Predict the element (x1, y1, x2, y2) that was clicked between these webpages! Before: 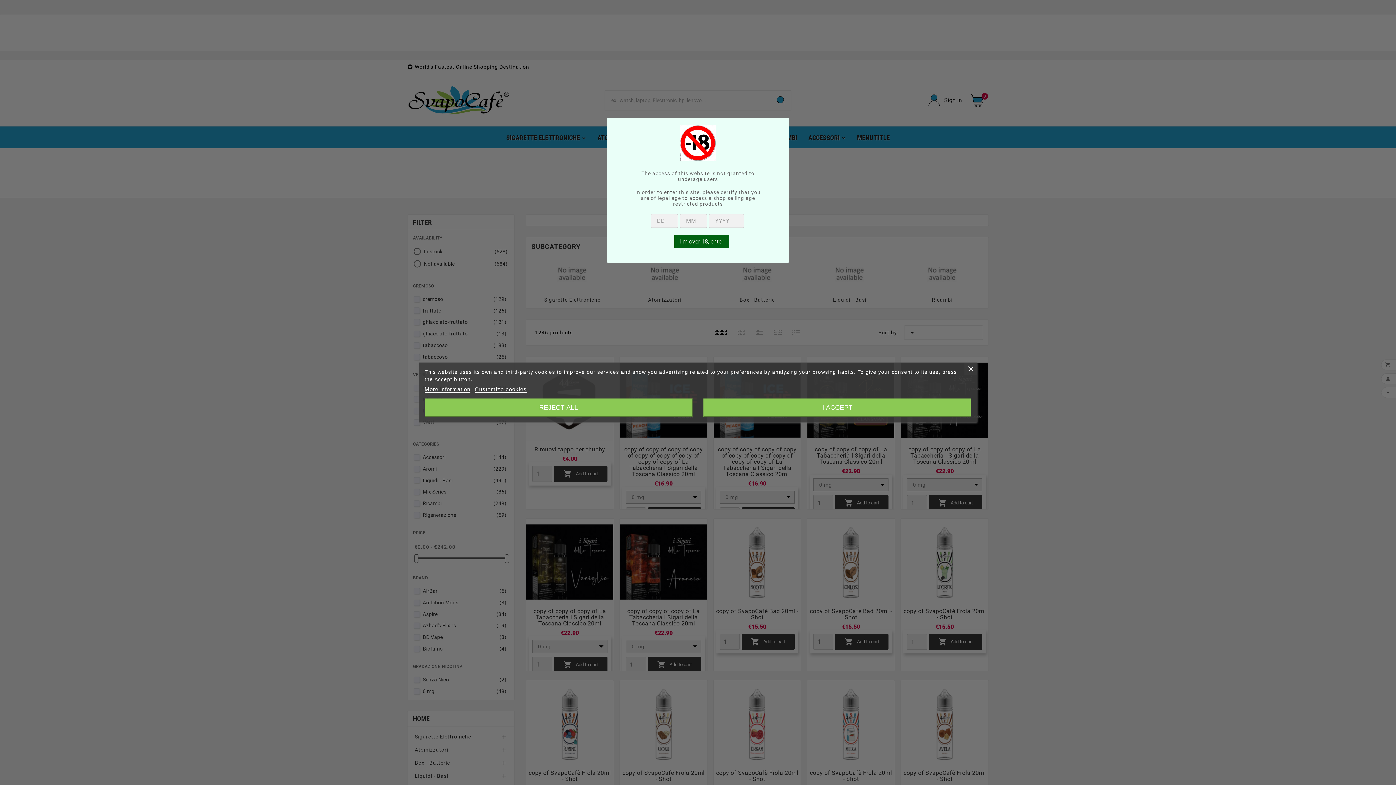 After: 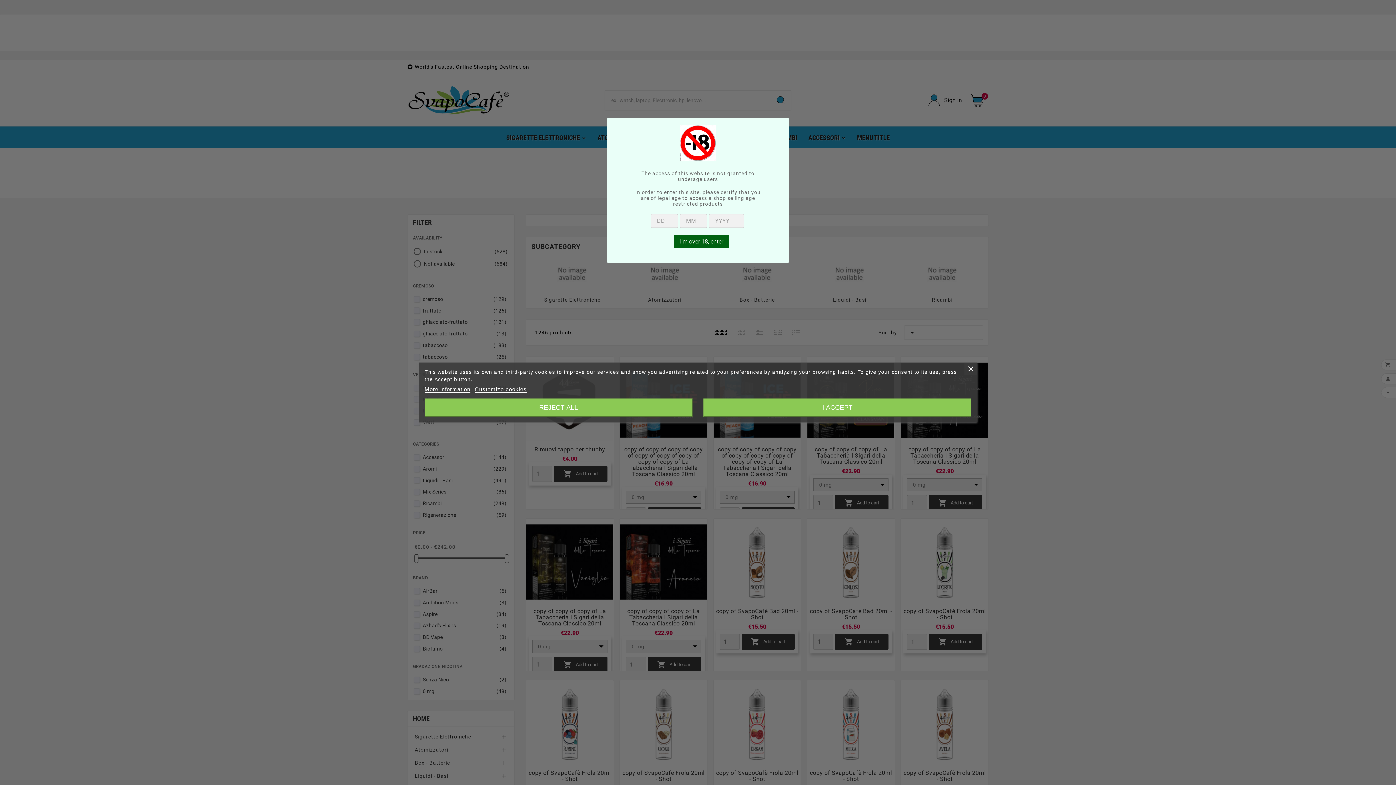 Action: label: More information bbox: (424, 386, 470, 392)